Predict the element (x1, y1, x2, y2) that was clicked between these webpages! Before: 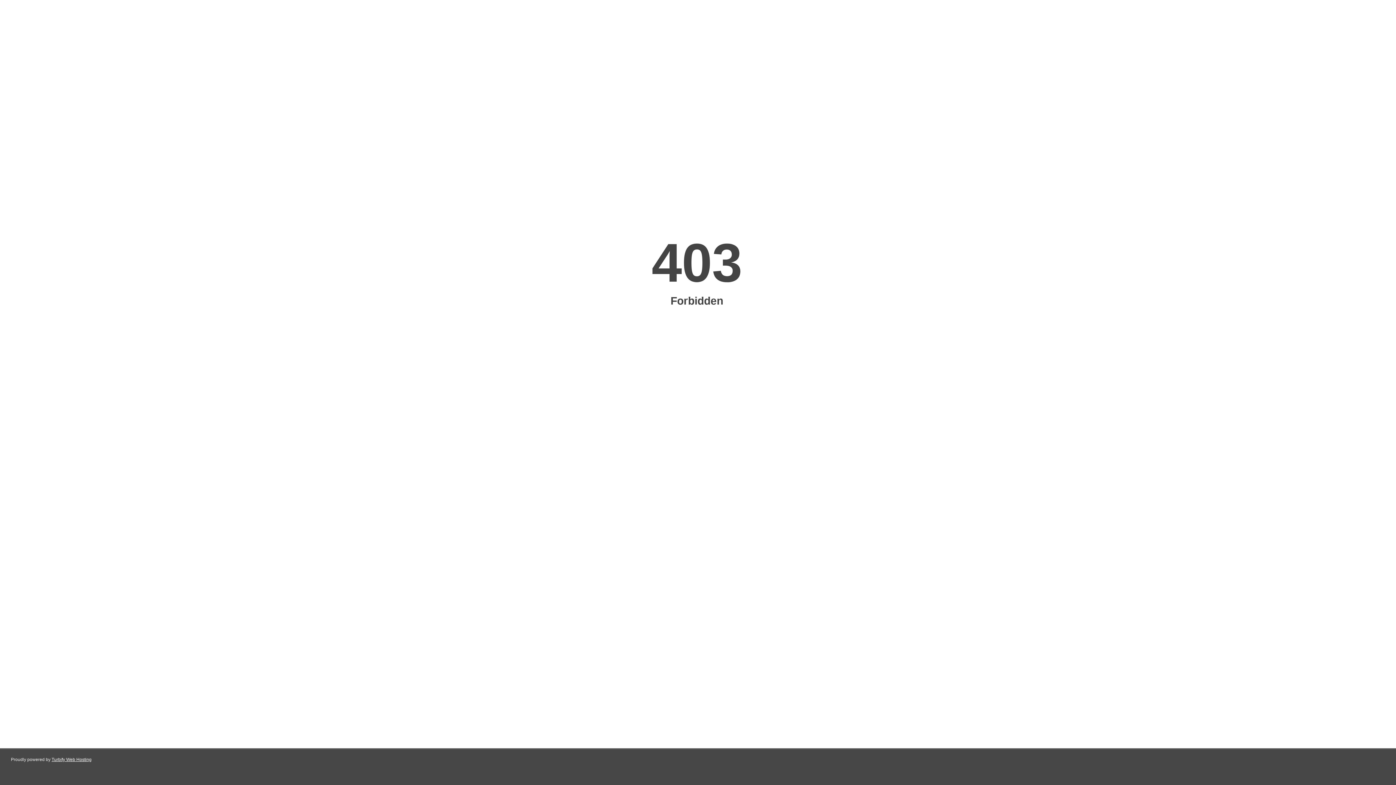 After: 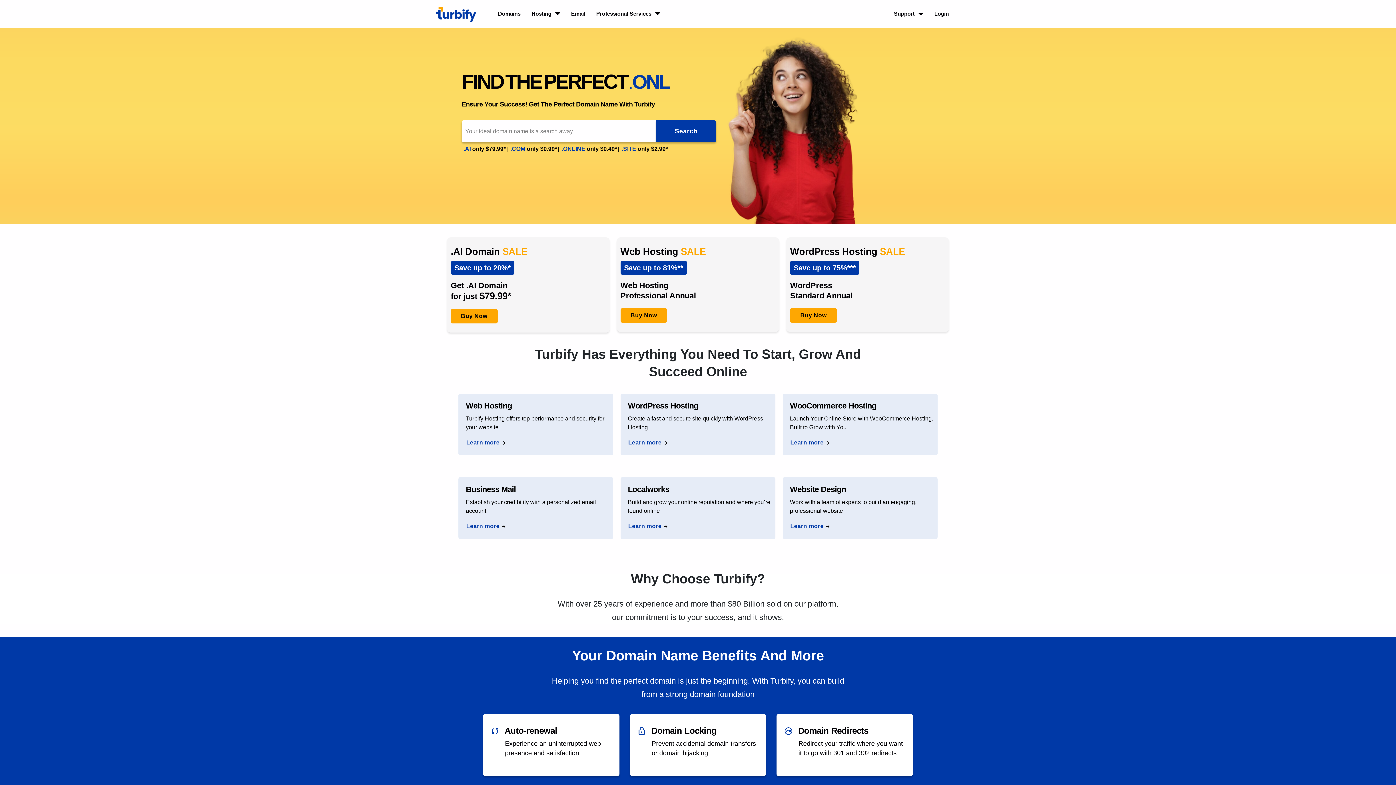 Action: bbox: (51, 757, 91, 762) label: Turbify Web Hosting